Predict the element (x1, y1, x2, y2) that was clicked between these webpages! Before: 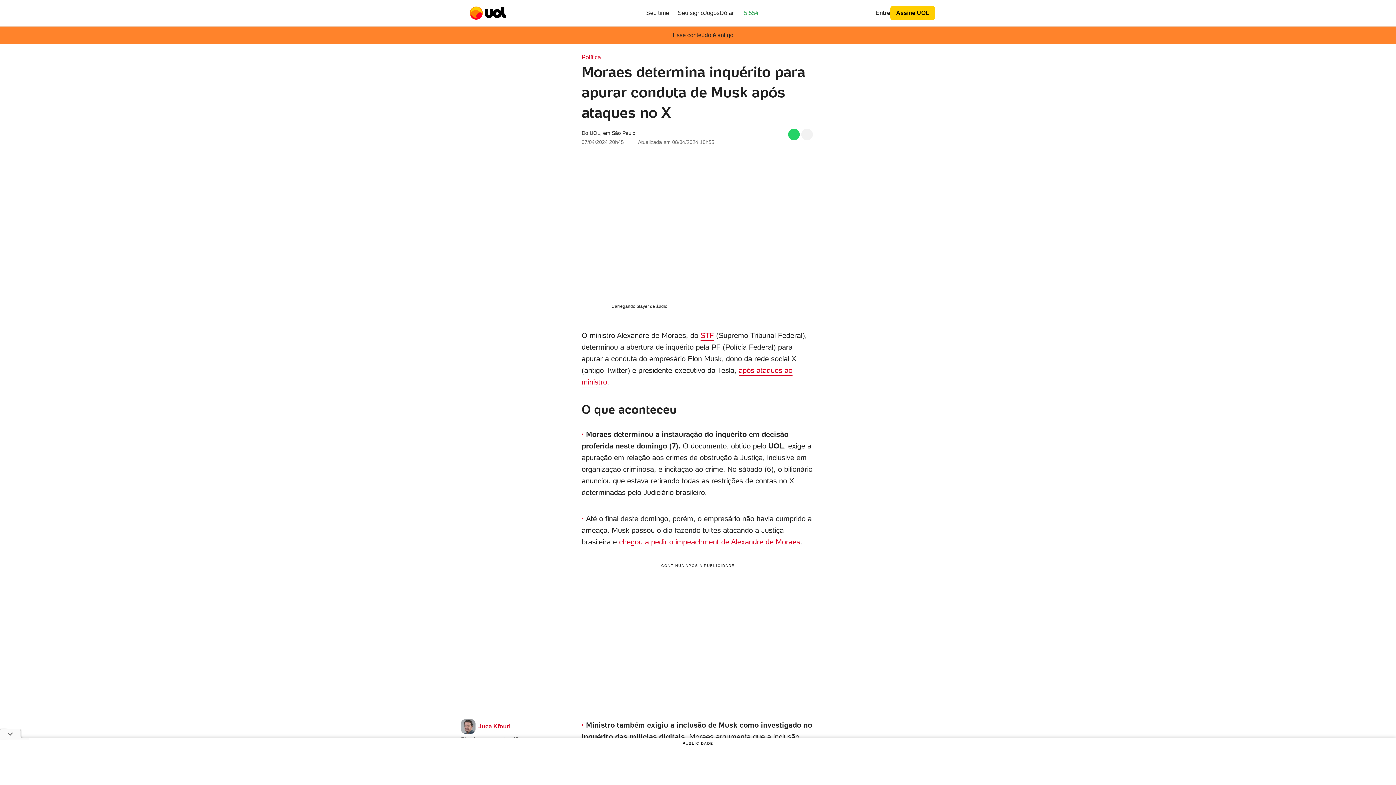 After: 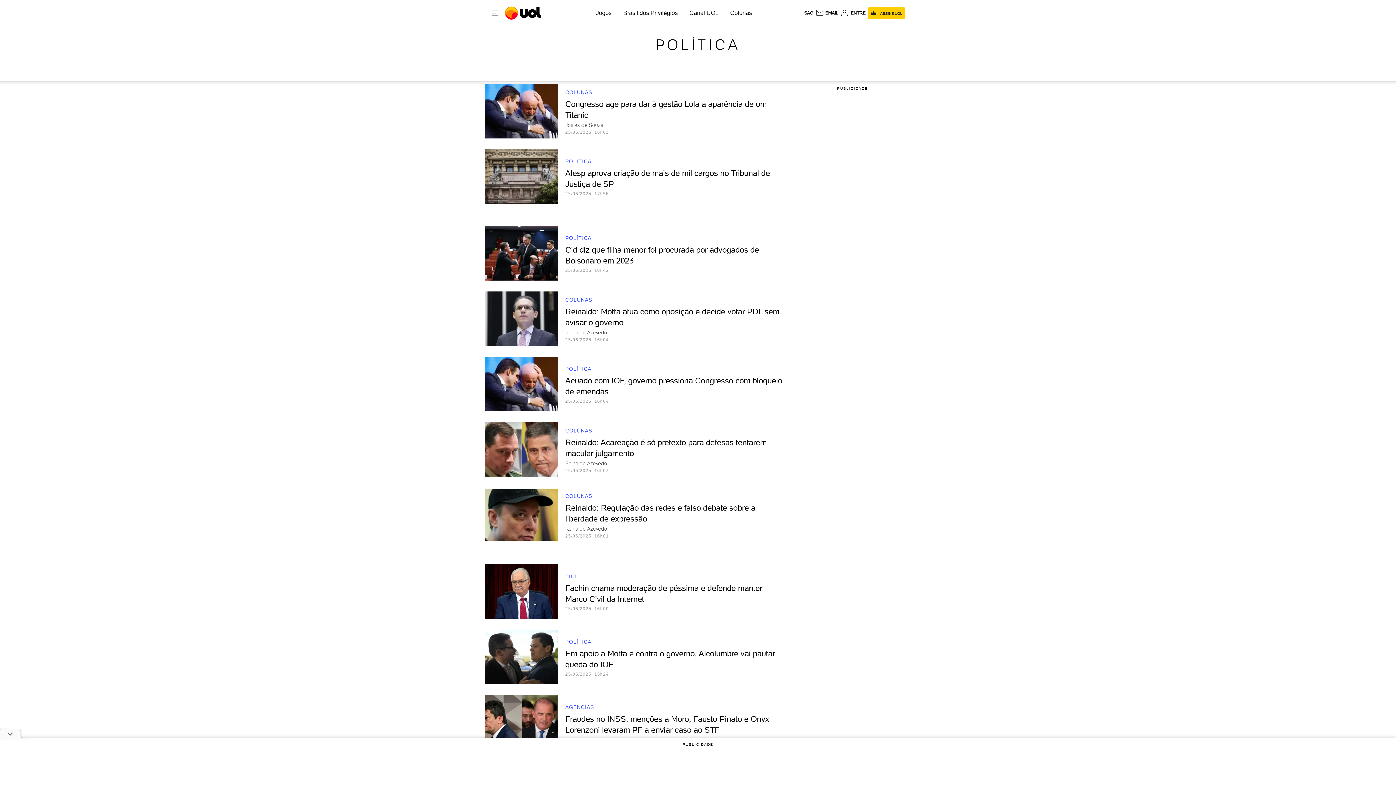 Action: label: Política bbox: (581, 53, 601, 61)